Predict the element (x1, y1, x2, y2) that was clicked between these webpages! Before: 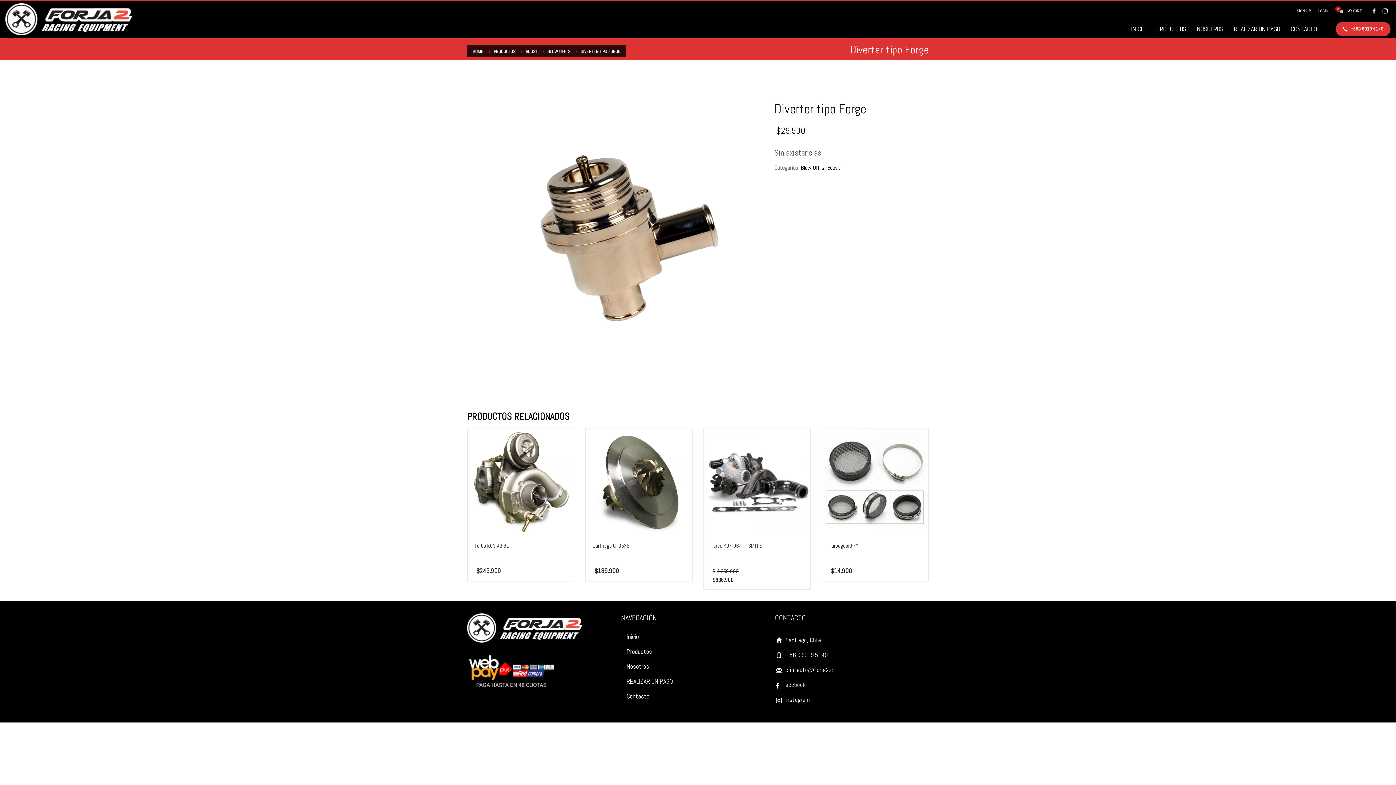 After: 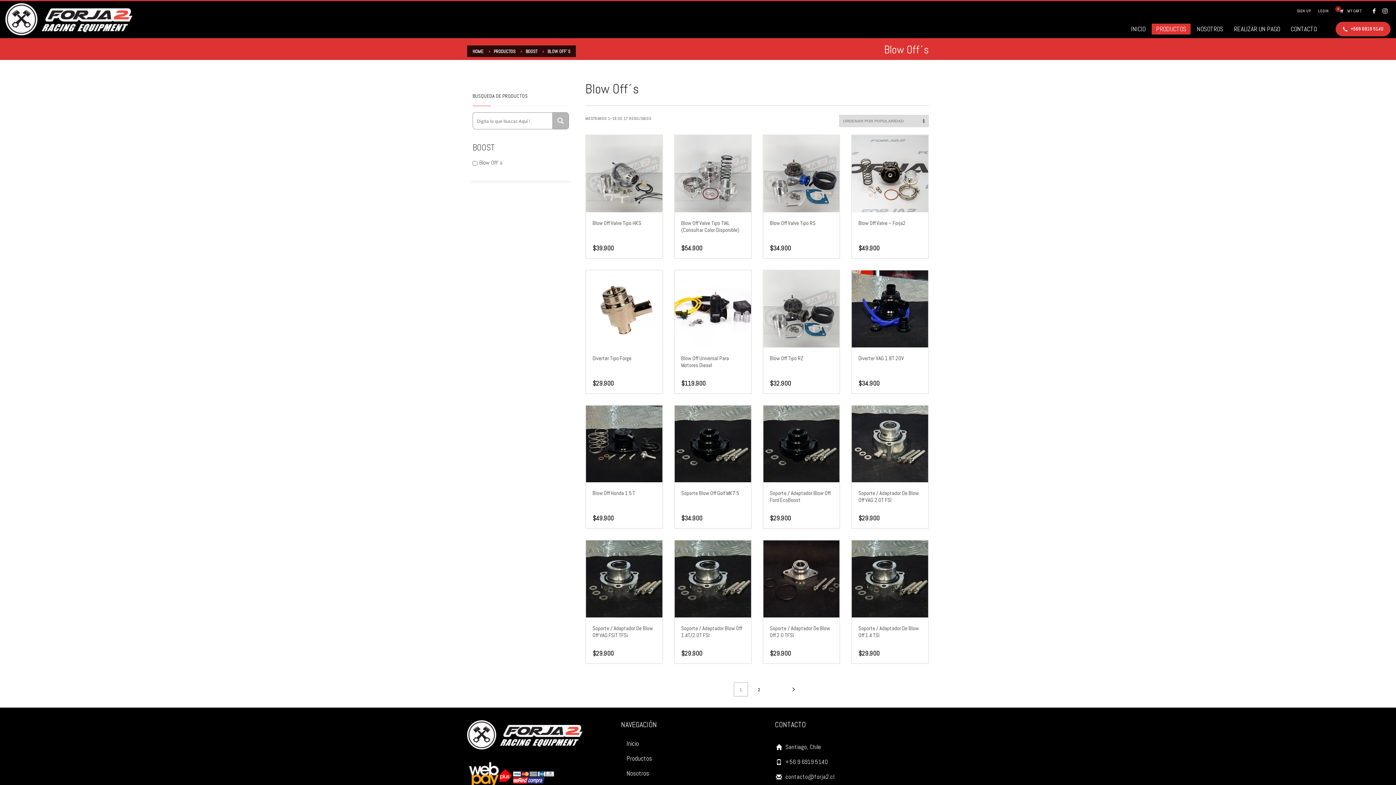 Action: bbox: (547, 48, 570, 54) label: BLOW OFF´S